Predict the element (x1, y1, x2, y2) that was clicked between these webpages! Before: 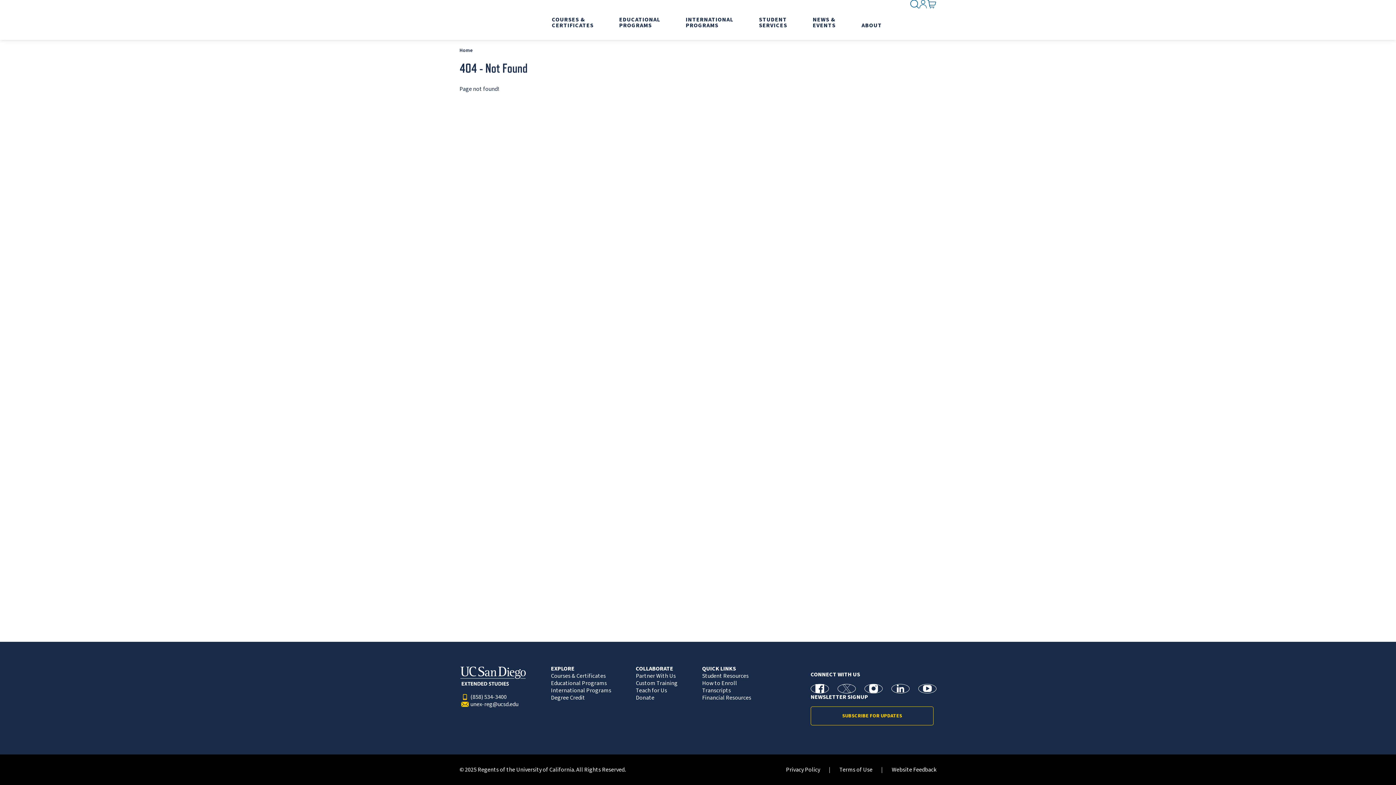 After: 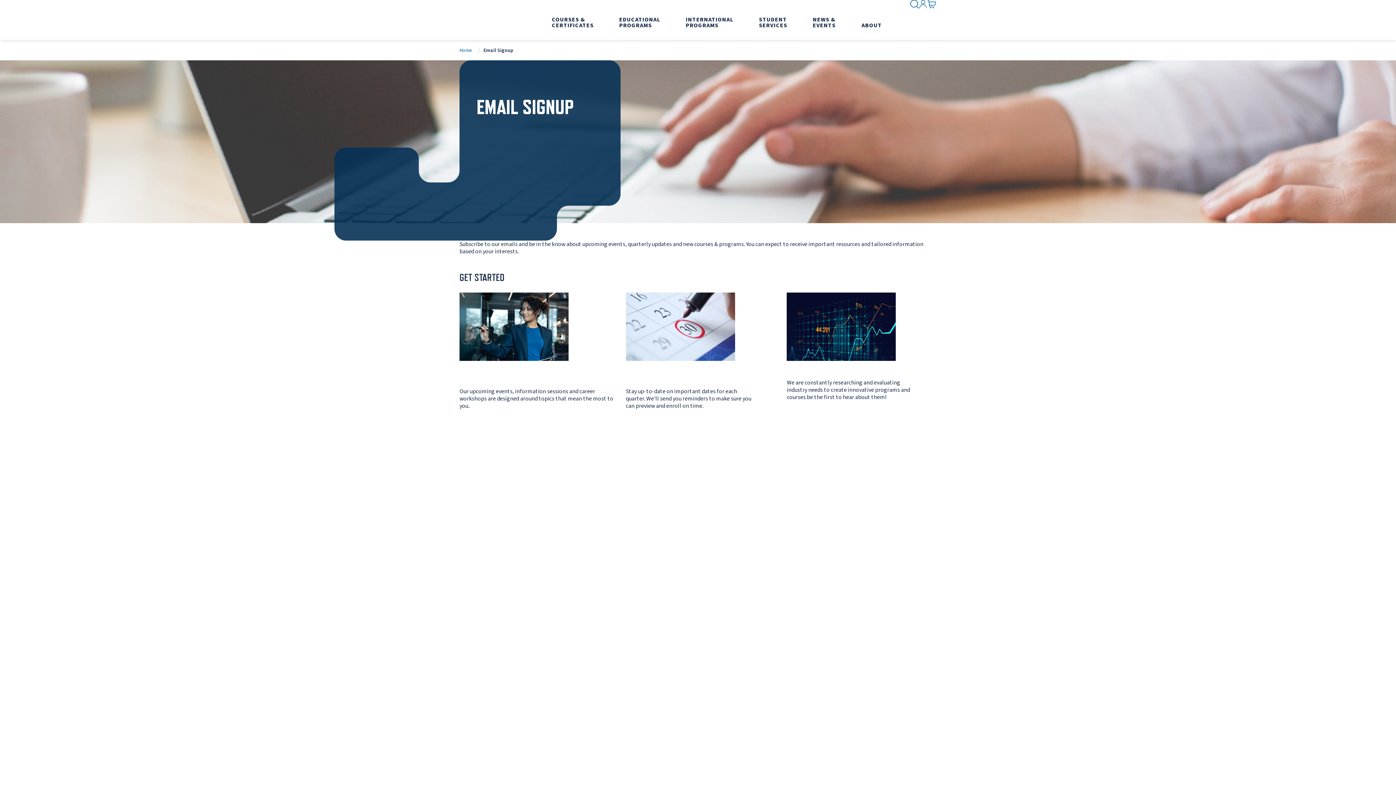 Action: label: SUBSCRIBE FOR UPDATES bbox: (810, 706, 933, 725)